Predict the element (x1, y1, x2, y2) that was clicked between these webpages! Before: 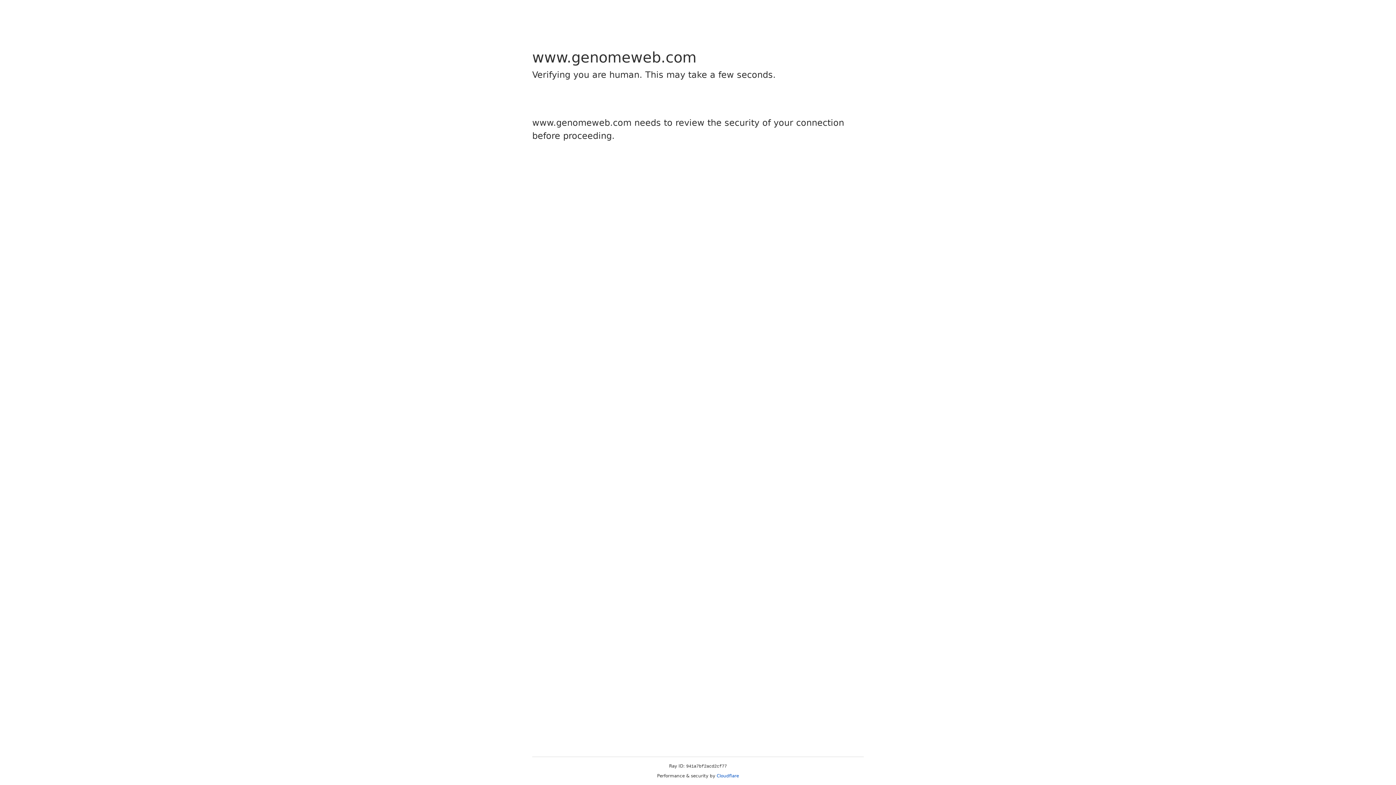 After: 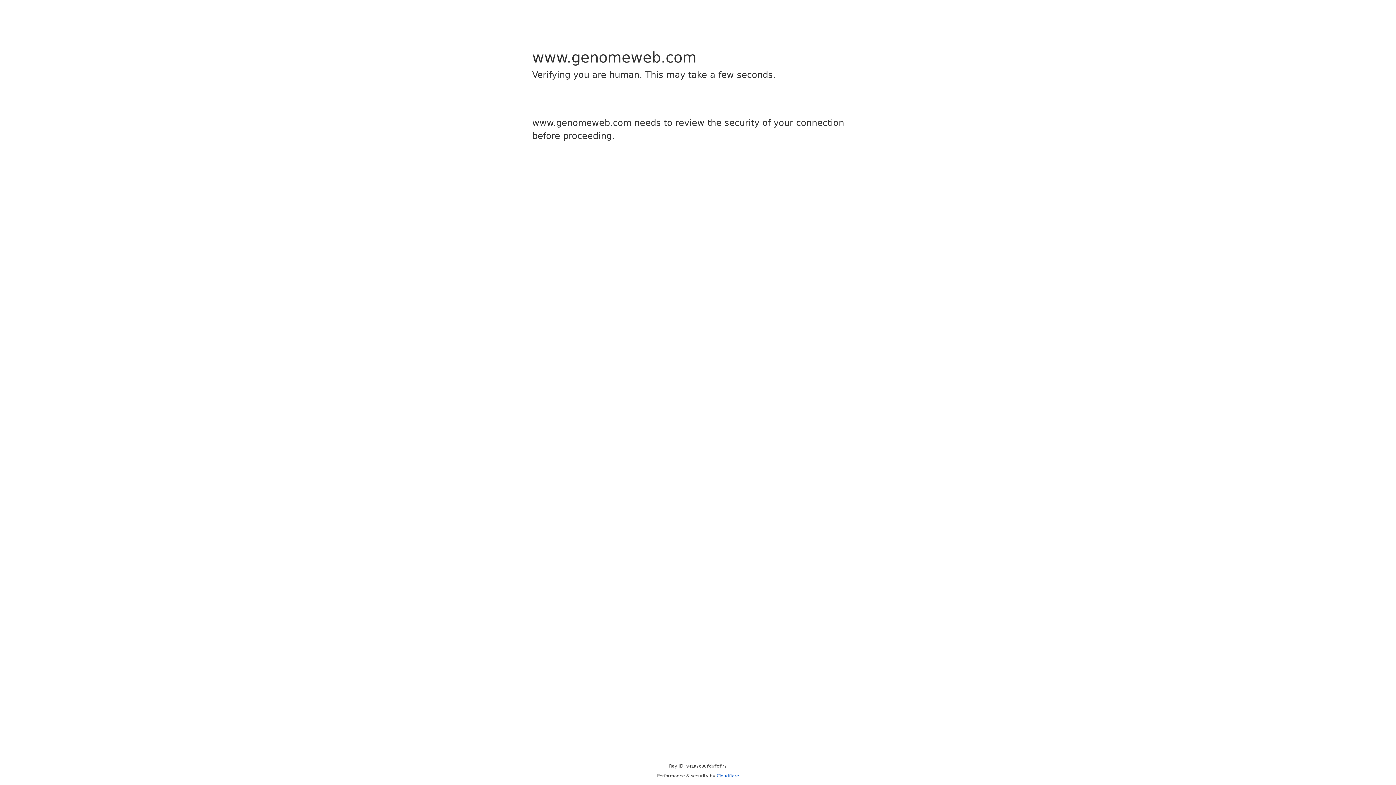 Action: bbox: (716, 773, 739, 778) label: Cloudflare